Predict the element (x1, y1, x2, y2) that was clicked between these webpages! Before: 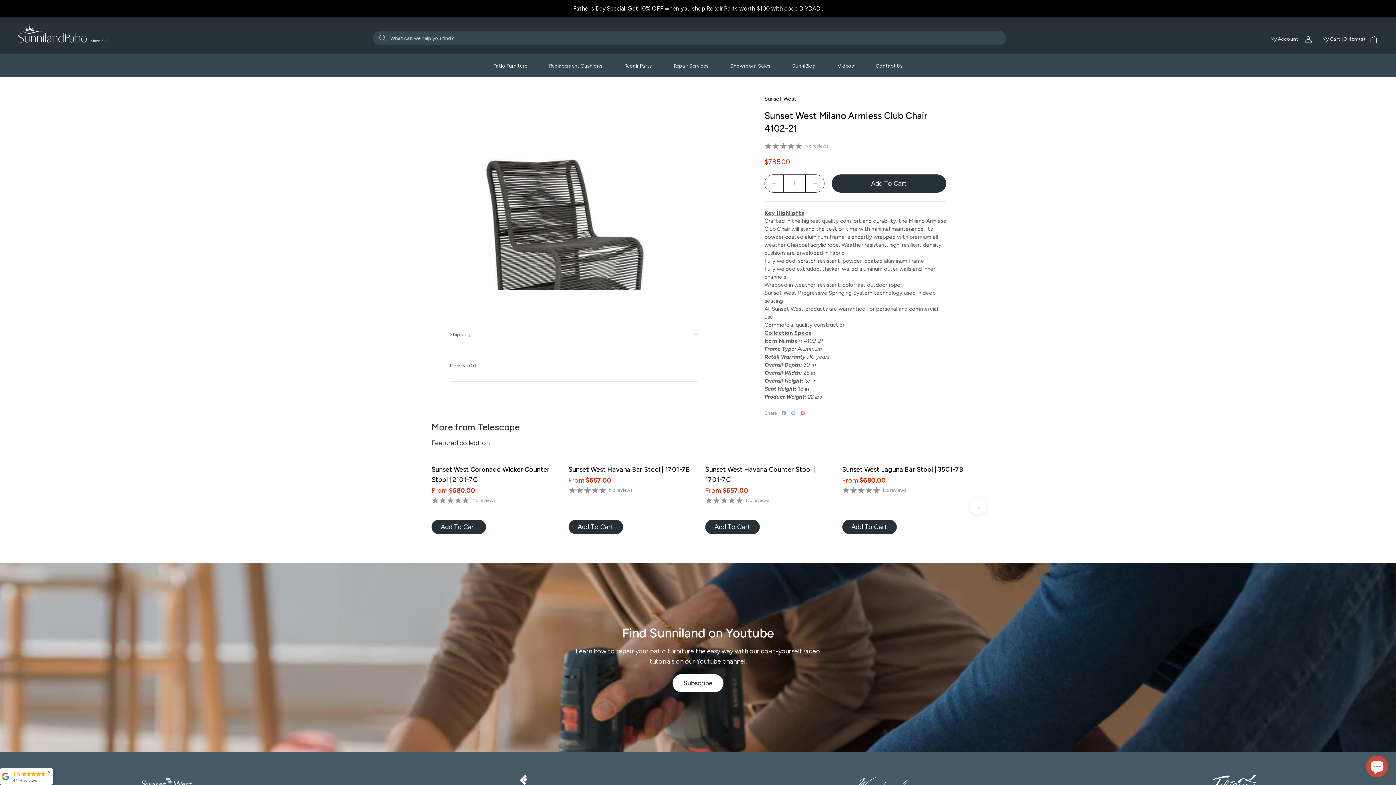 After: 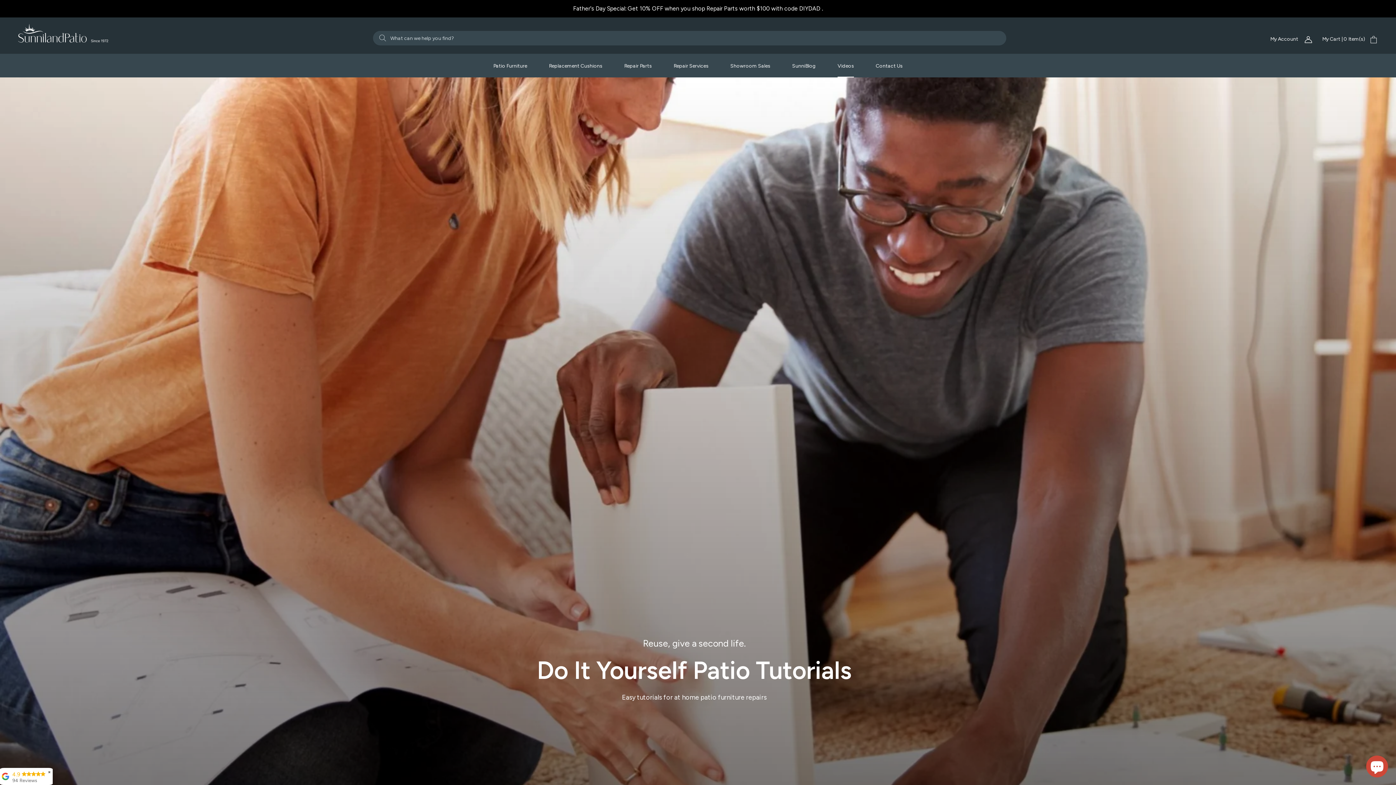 Action: bbox: (837, 62, 854, 68) label: Videos
Videos